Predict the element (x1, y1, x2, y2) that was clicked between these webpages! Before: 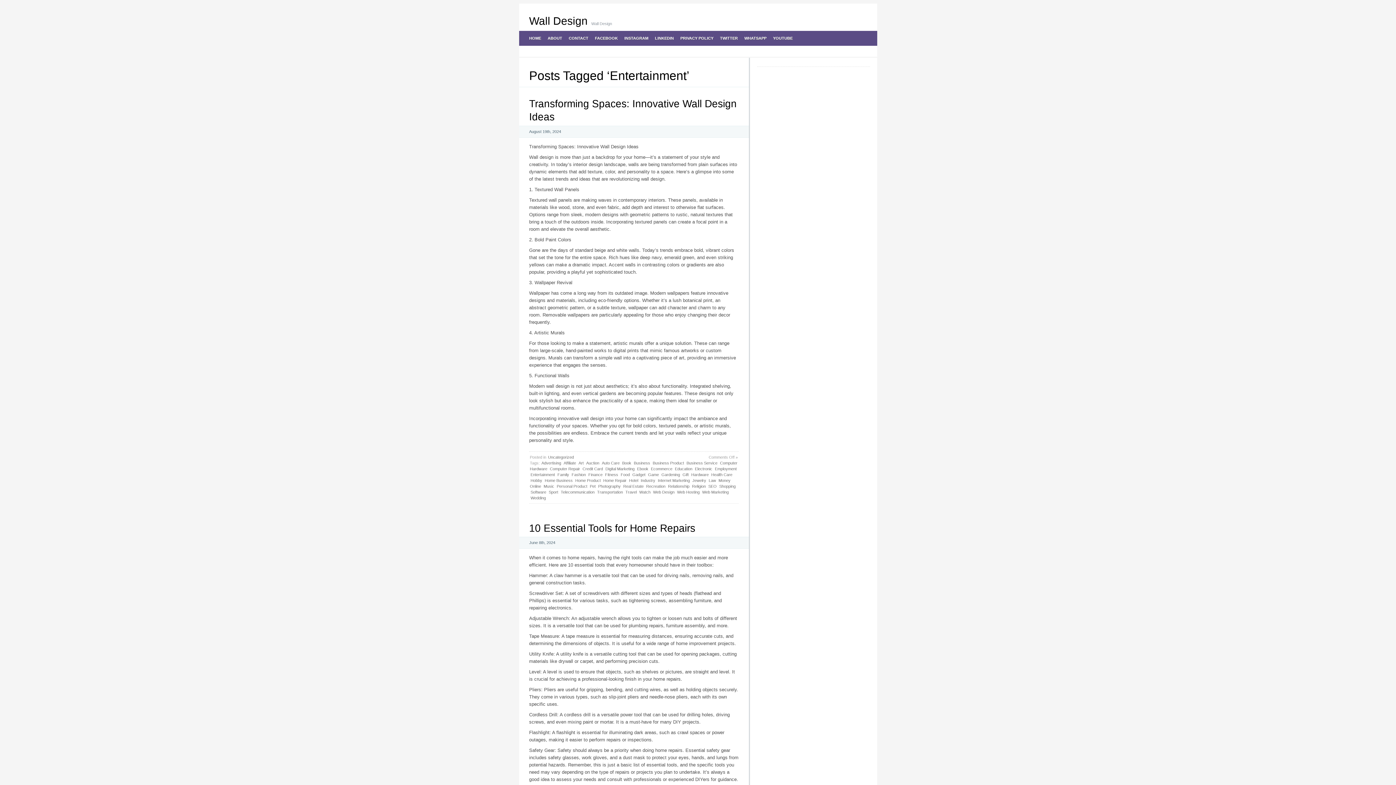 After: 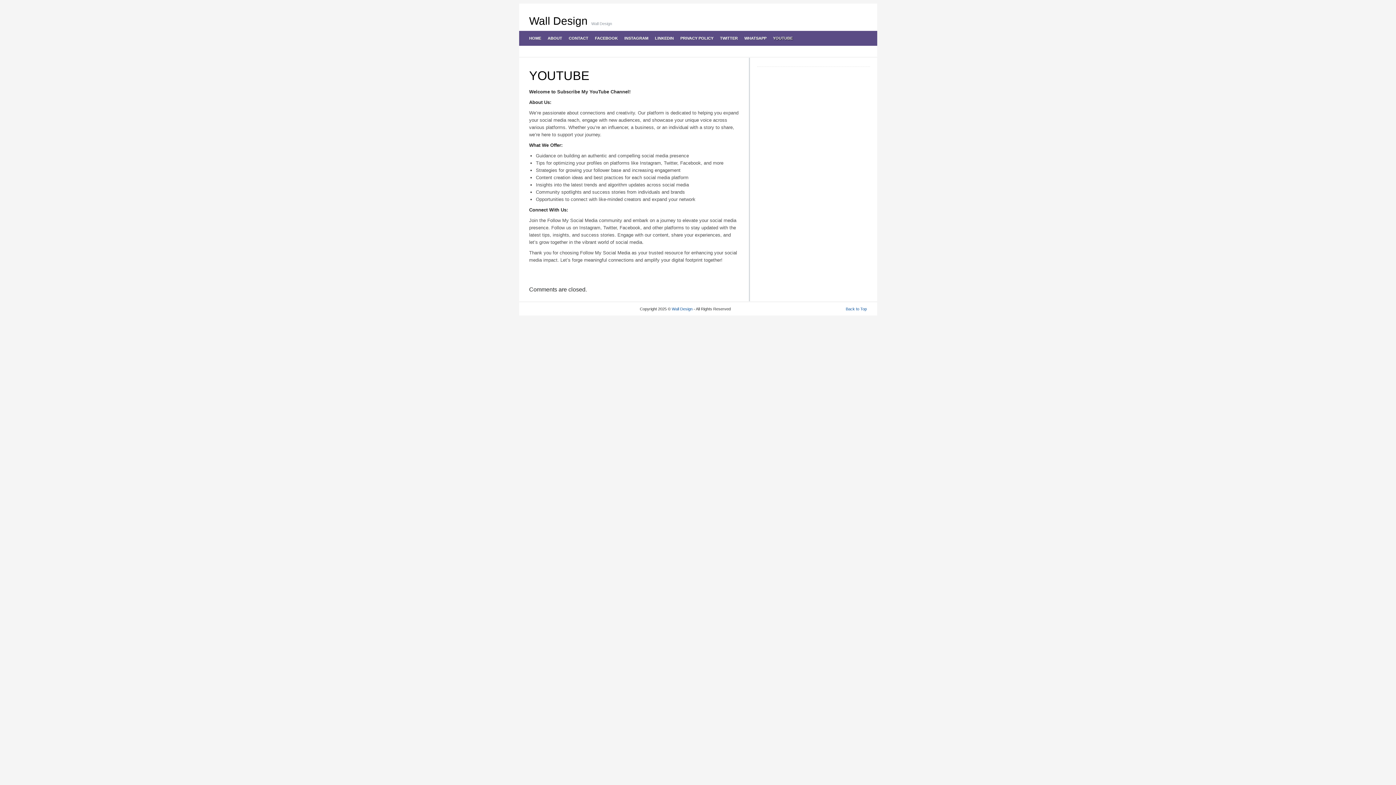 Action: bbox: (769, 30, 795, 45) label: YOUTUBE